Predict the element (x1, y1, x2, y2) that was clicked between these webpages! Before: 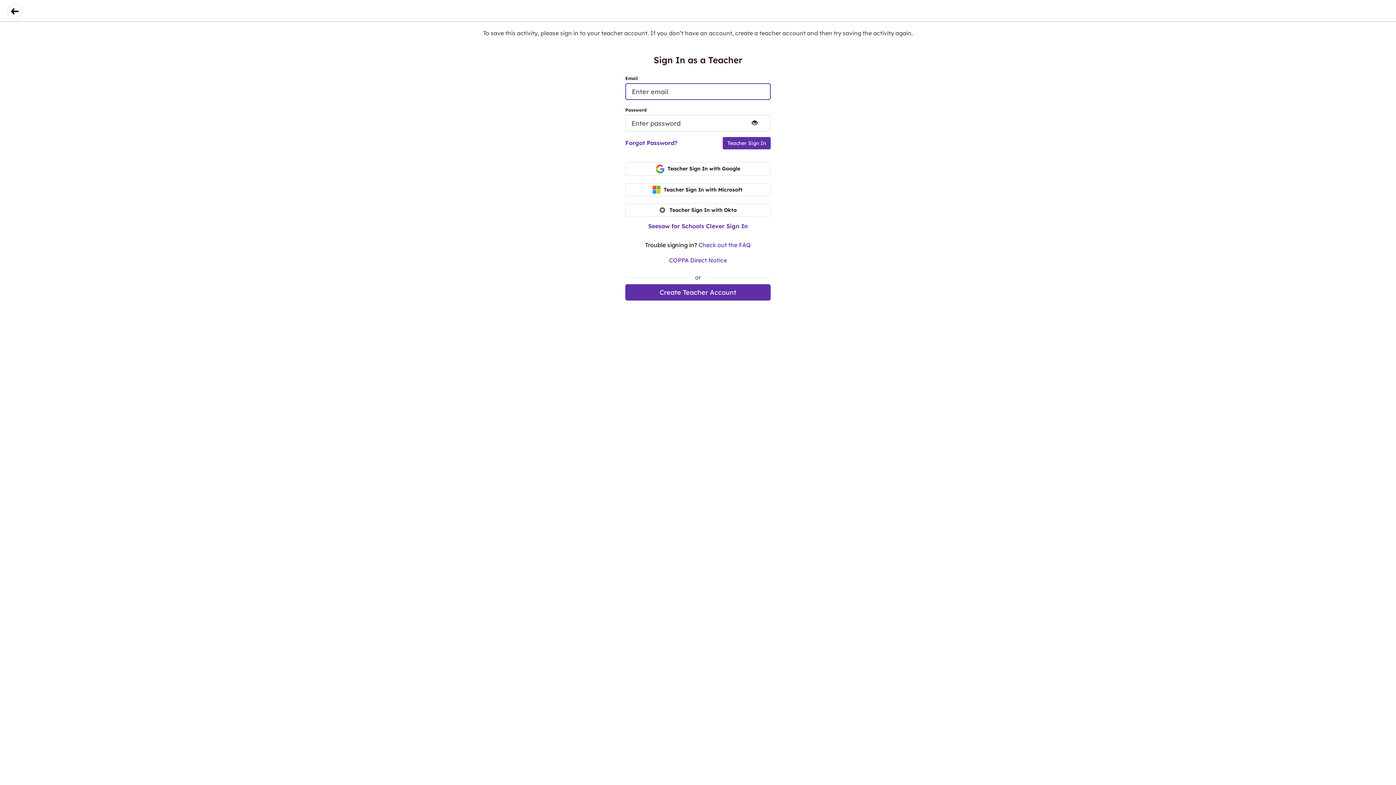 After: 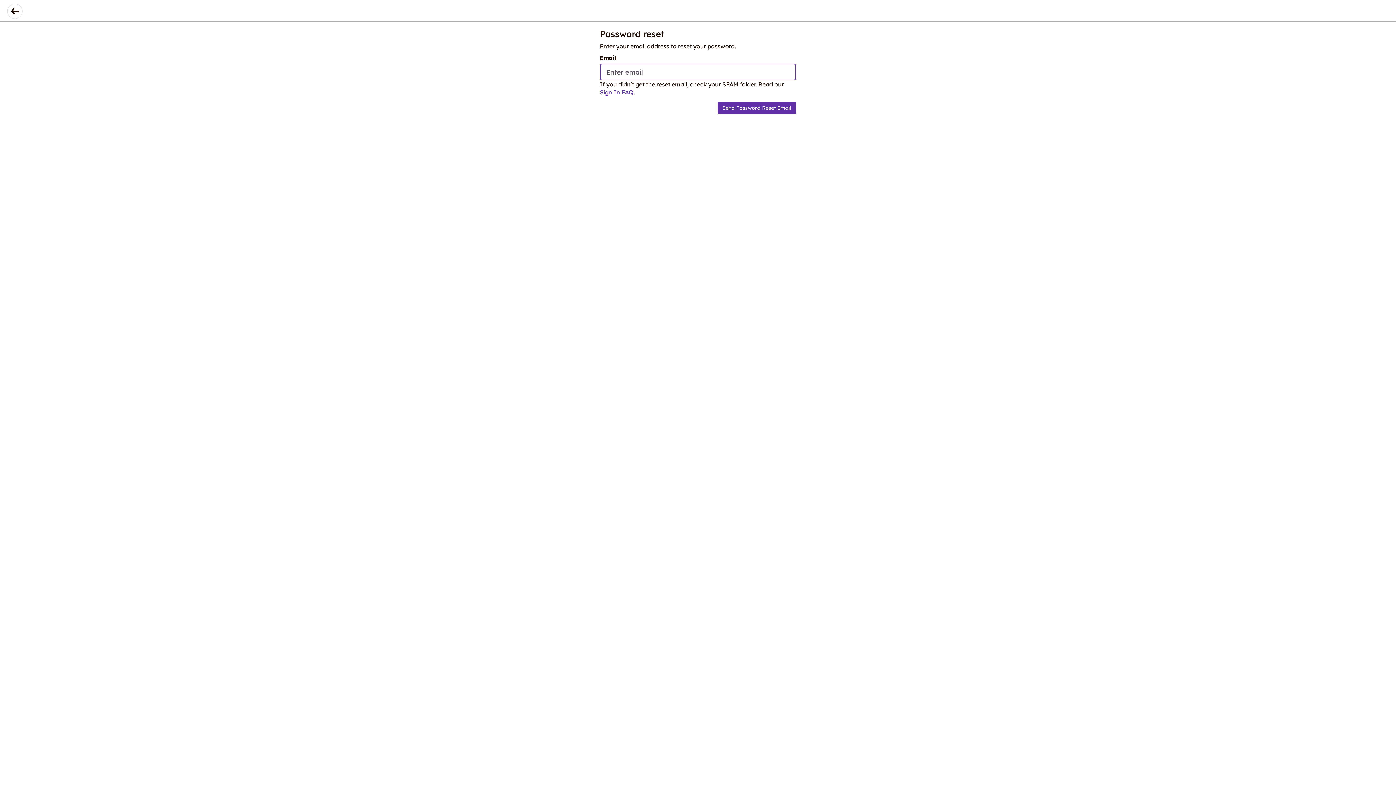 Action: label: Forgot Password? bbox: (625, 139, 677, 146)